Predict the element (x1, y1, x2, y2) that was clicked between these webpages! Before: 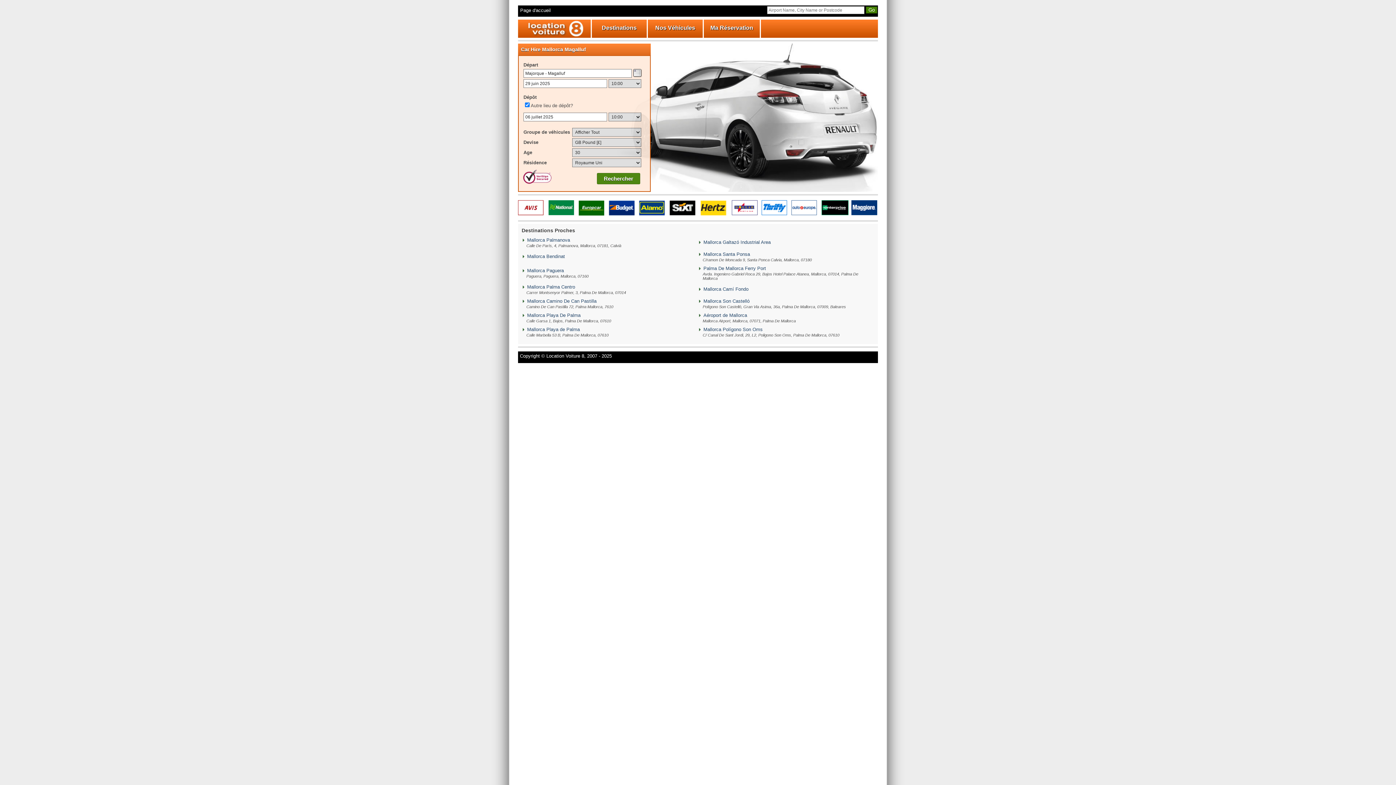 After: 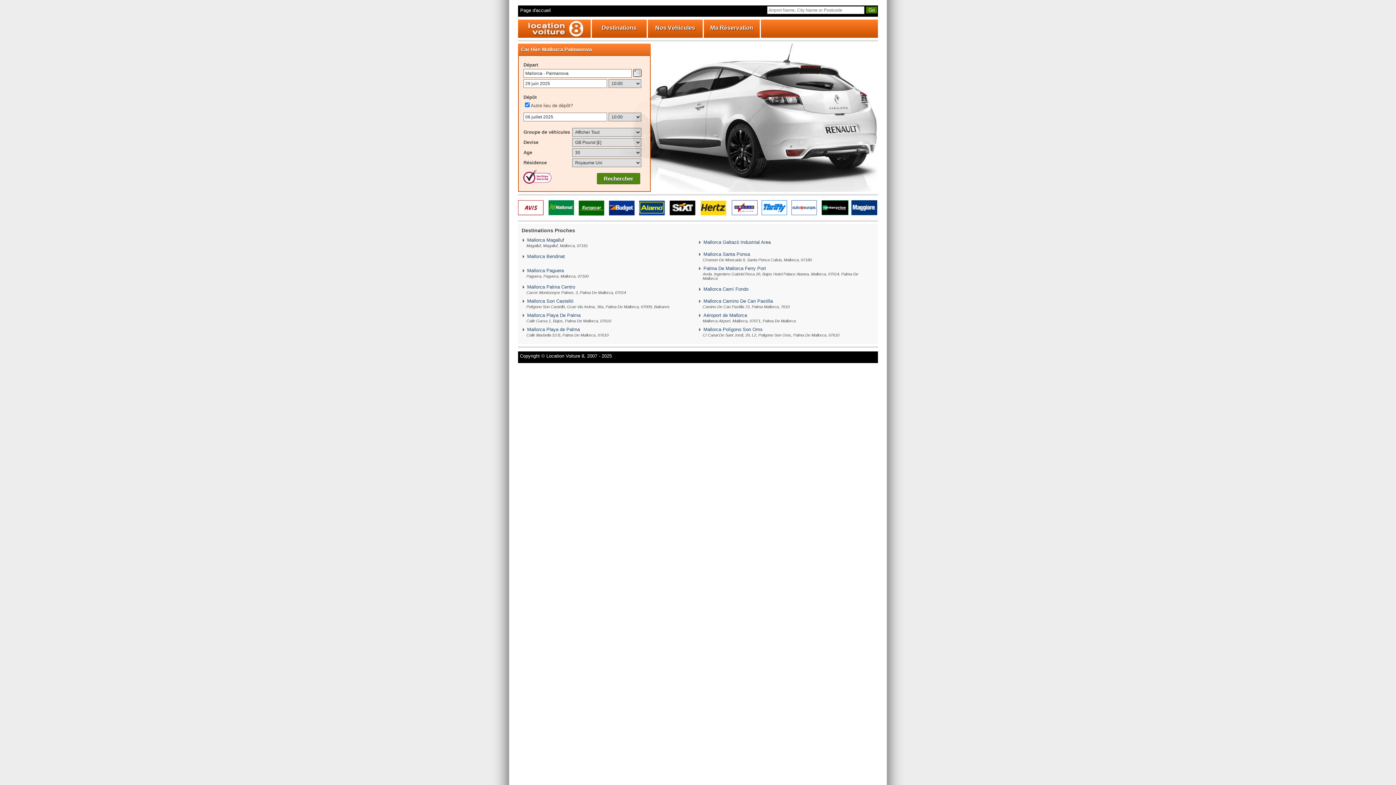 Action: bbox: (527, 237, 570, 242) label: Mallorca Palmanova